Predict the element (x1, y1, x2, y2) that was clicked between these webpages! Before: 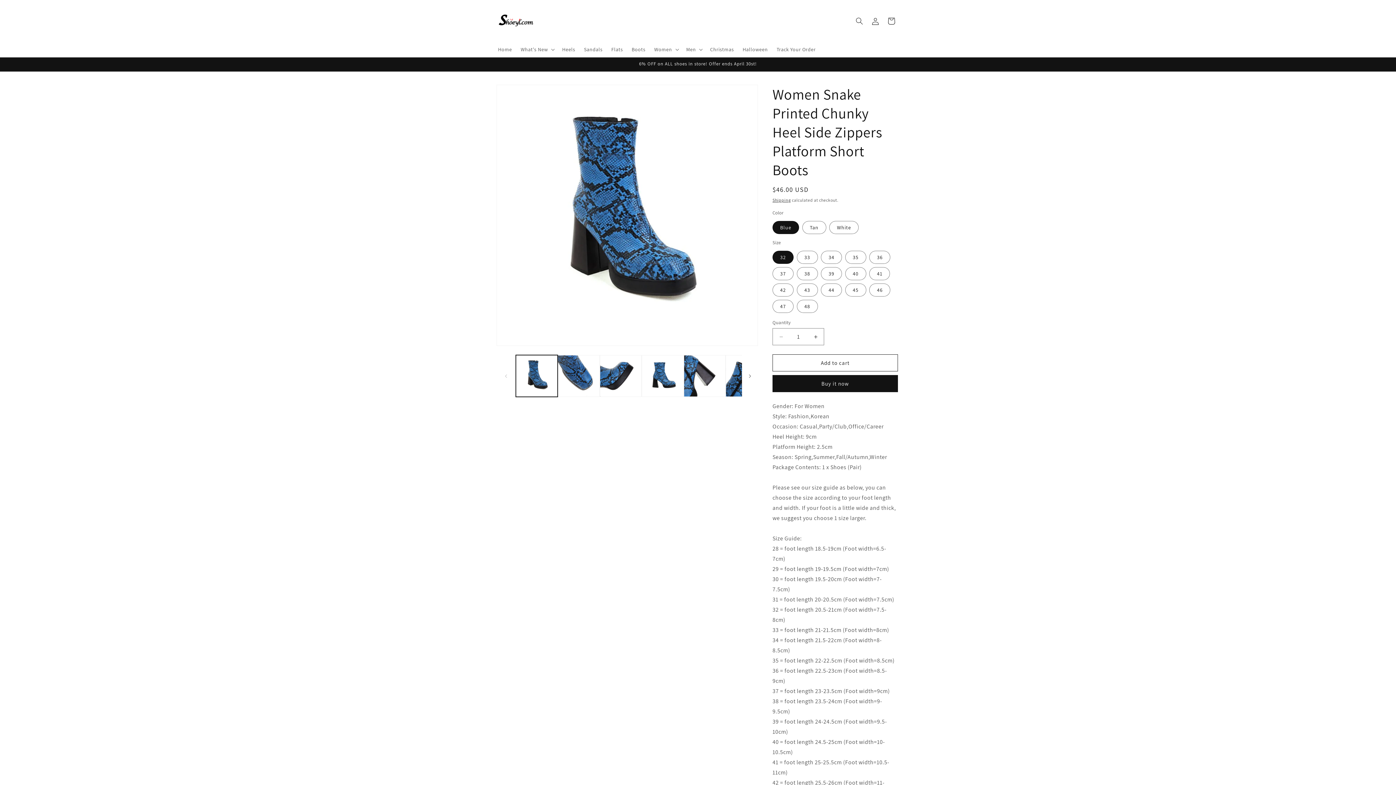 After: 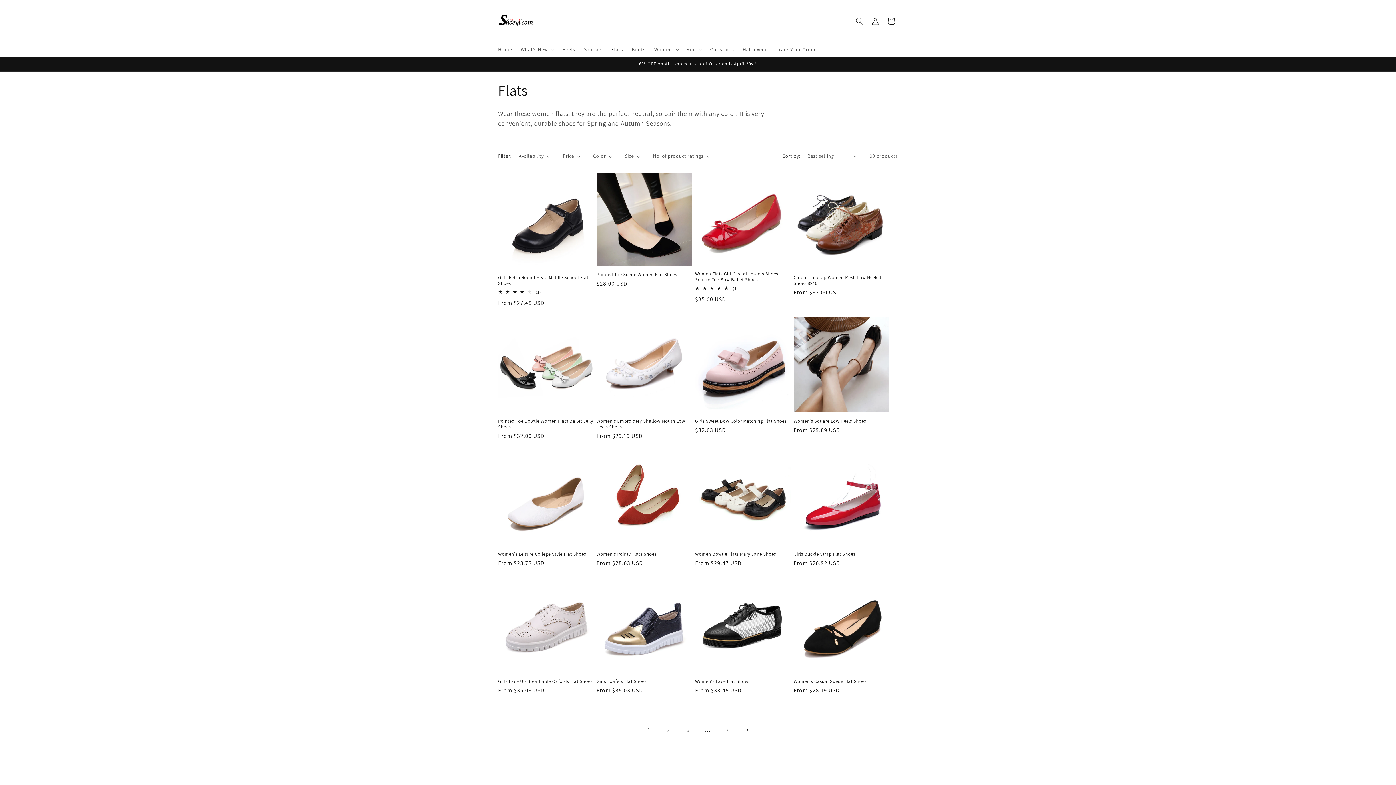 Action: label: Flats bbox: (607, 41, 627, 57)